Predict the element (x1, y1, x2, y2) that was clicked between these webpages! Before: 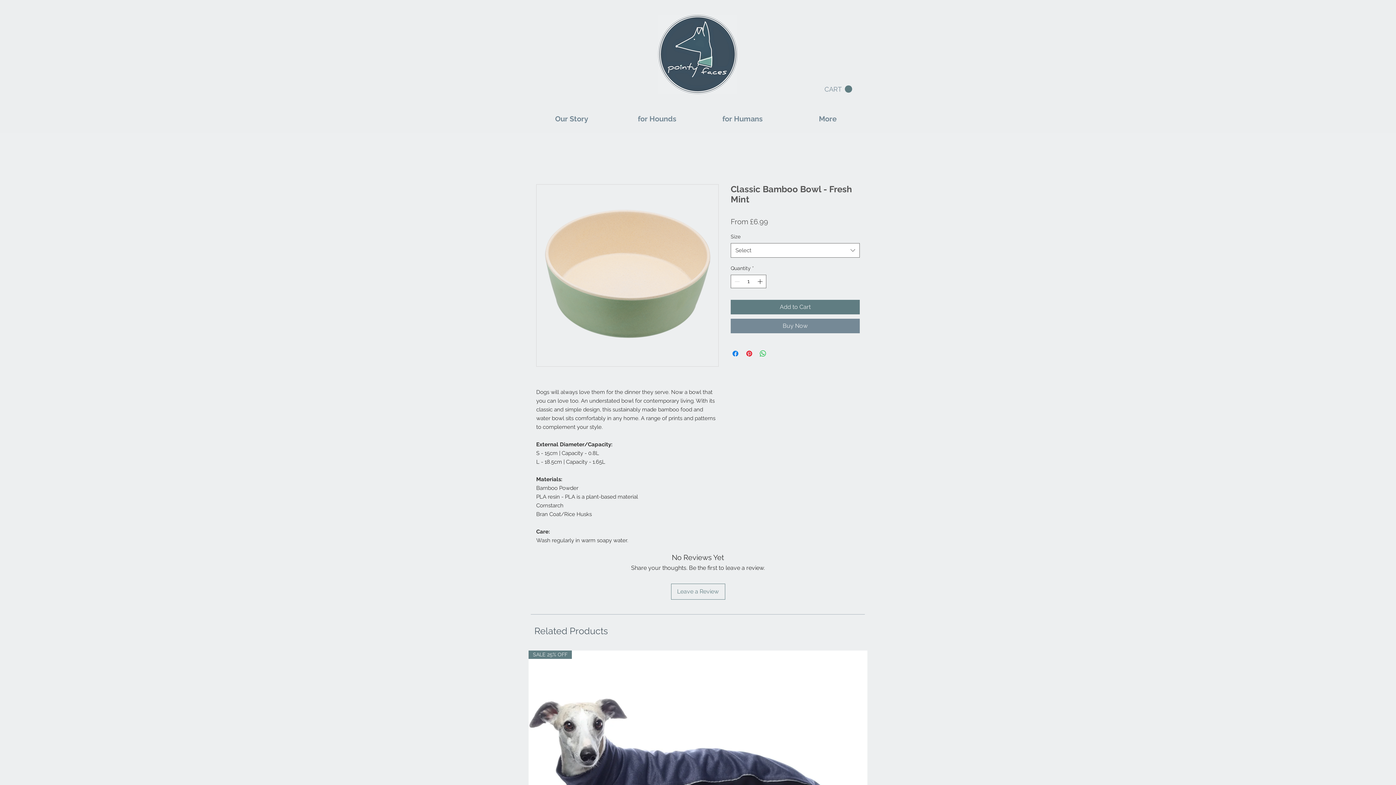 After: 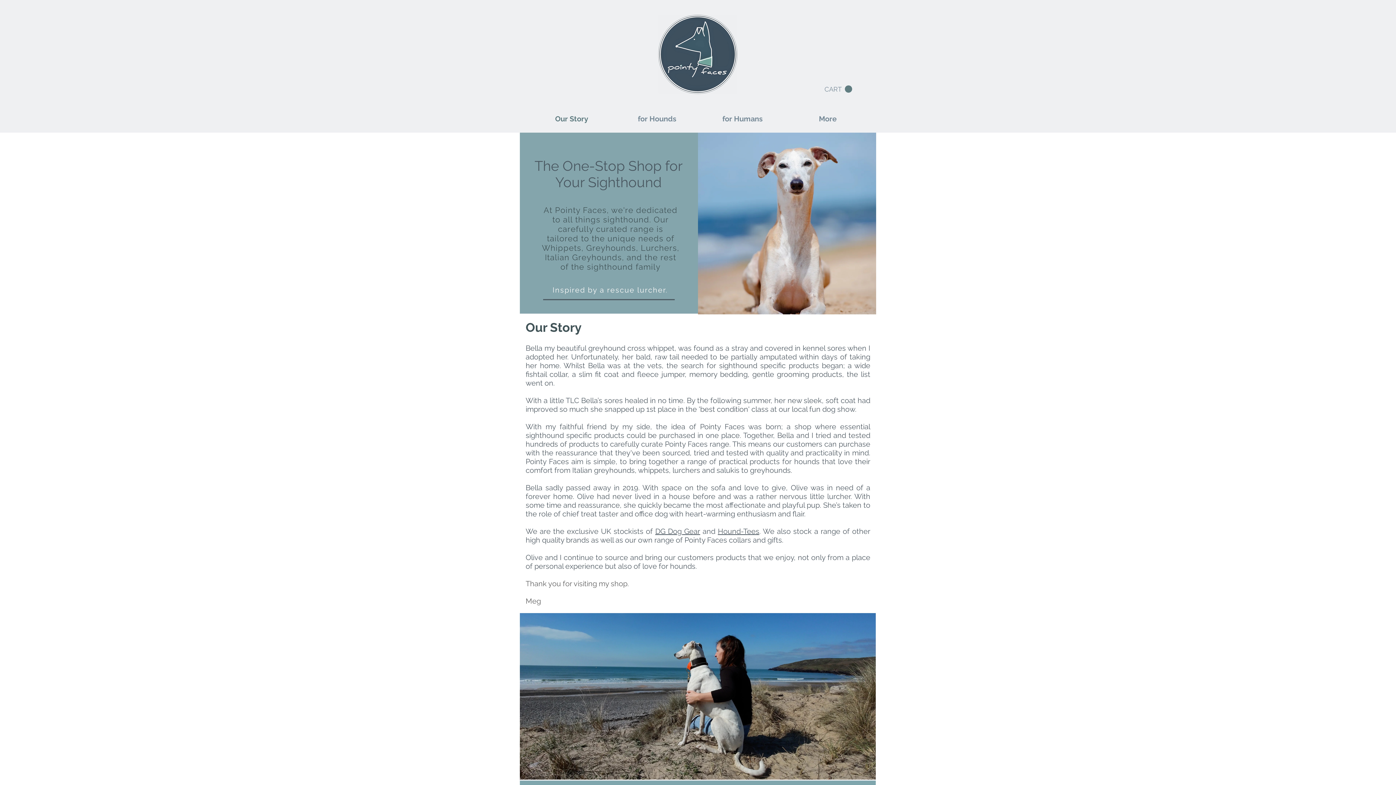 Action: bbox: (529, 110, 614, 127) label: Our Story